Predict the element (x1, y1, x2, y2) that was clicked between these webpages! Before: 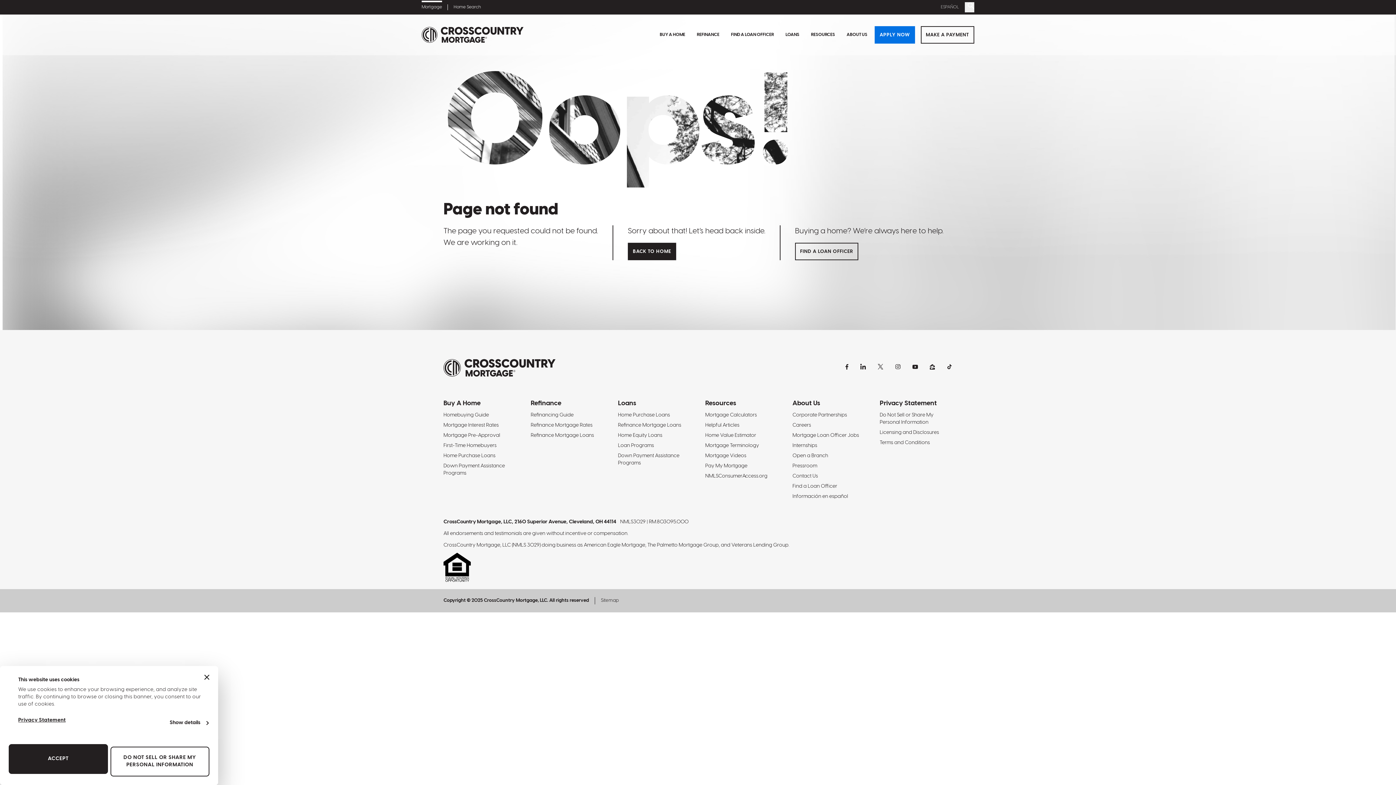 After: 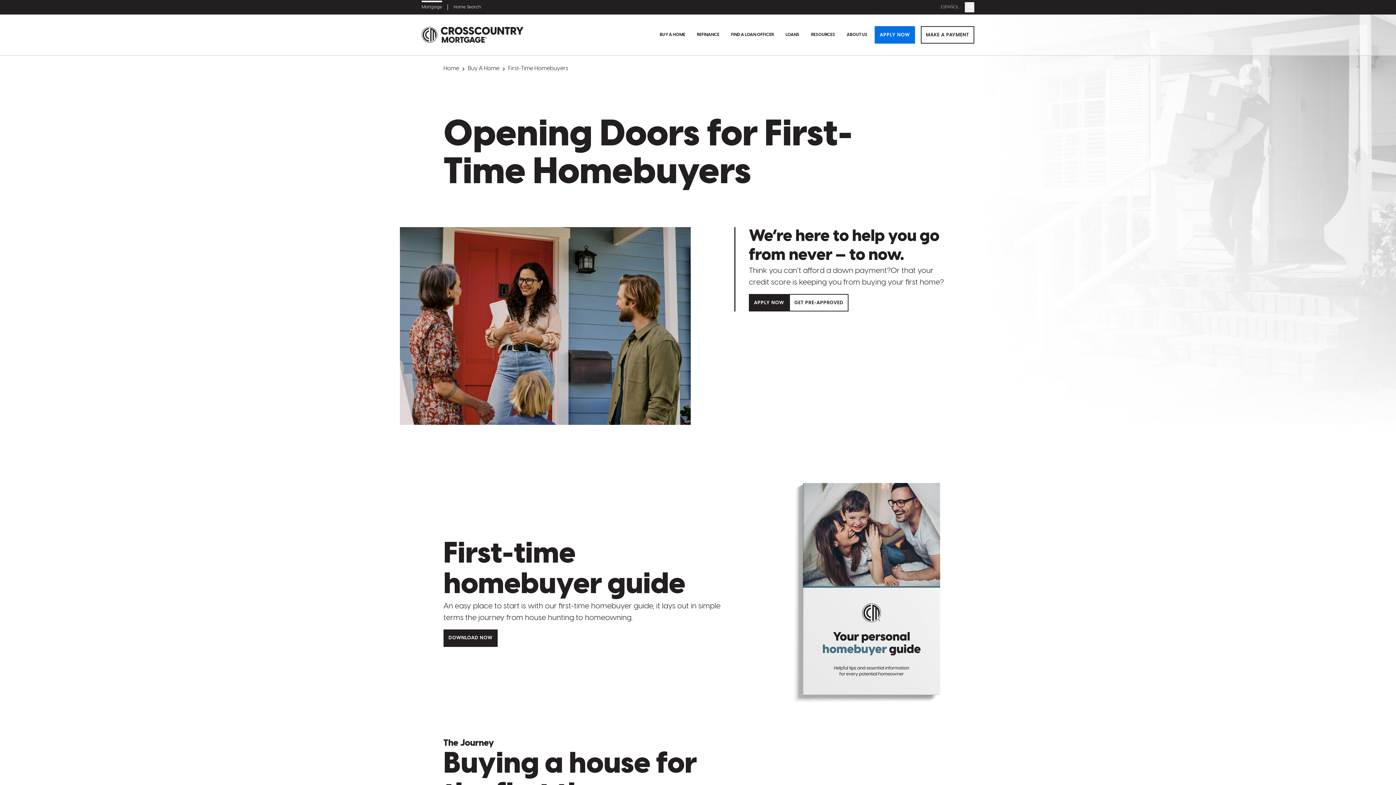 Action: bbox: (443, 443, 496, 448) label: First-Time Homebuyers